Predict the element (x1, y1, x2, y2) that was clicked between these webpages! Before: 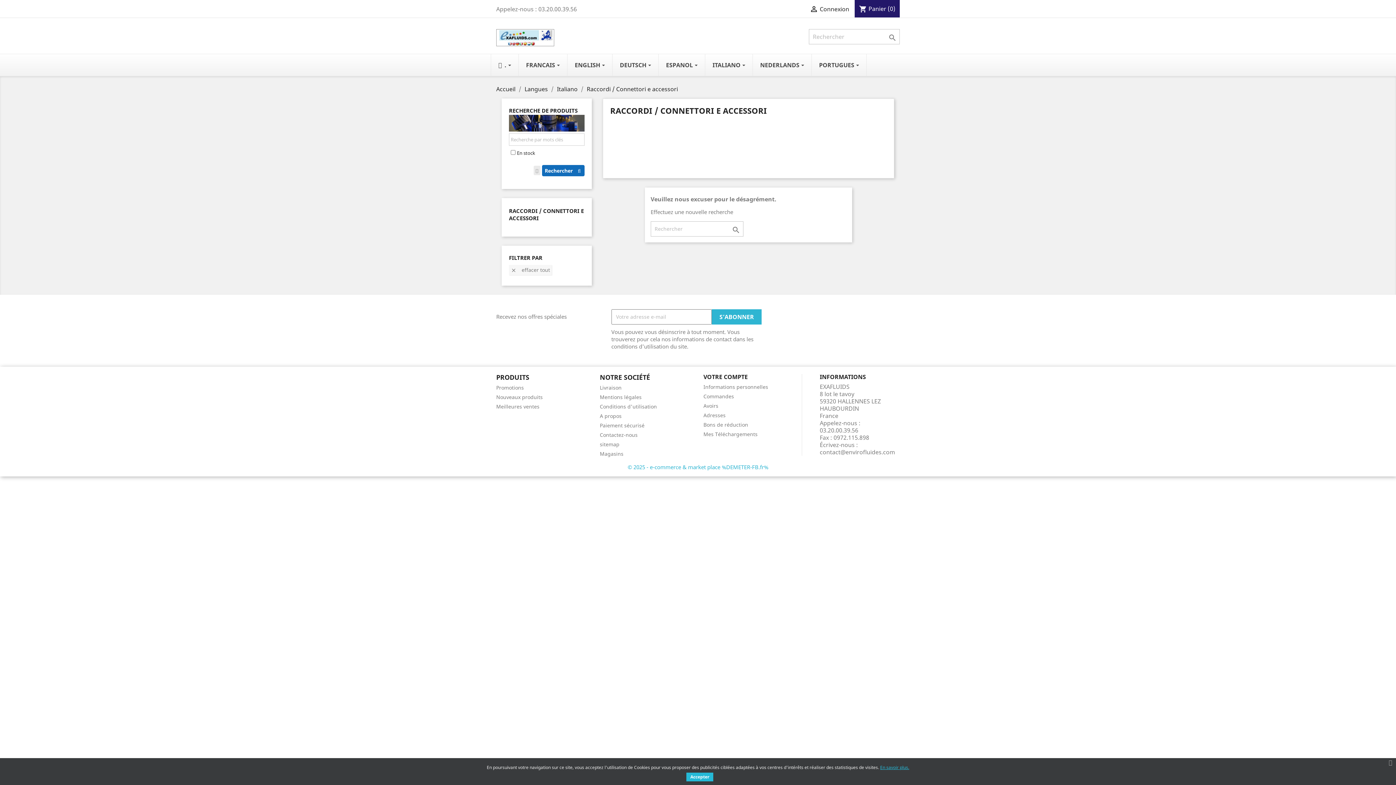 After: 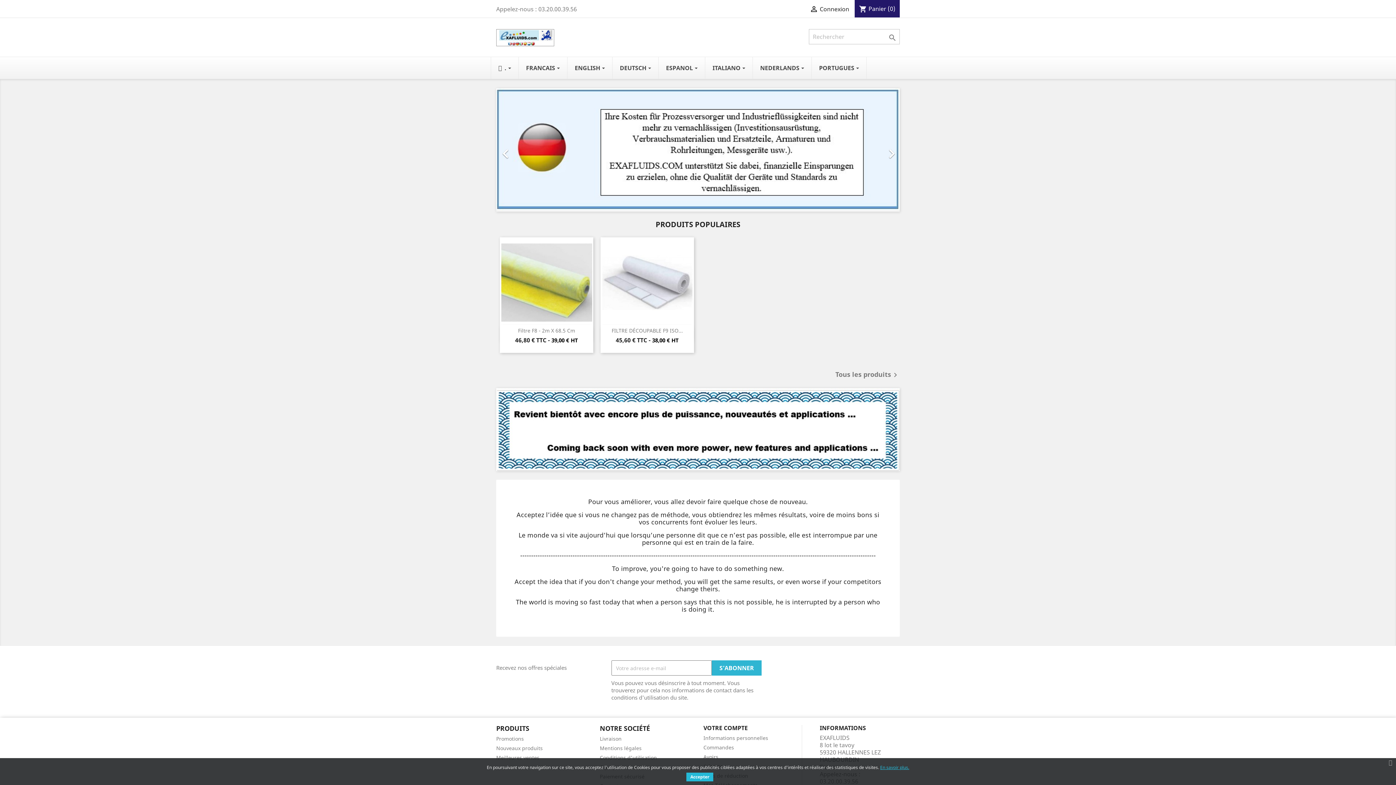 Action: bbox: (496, 84, 517, 92) label: Accueil 